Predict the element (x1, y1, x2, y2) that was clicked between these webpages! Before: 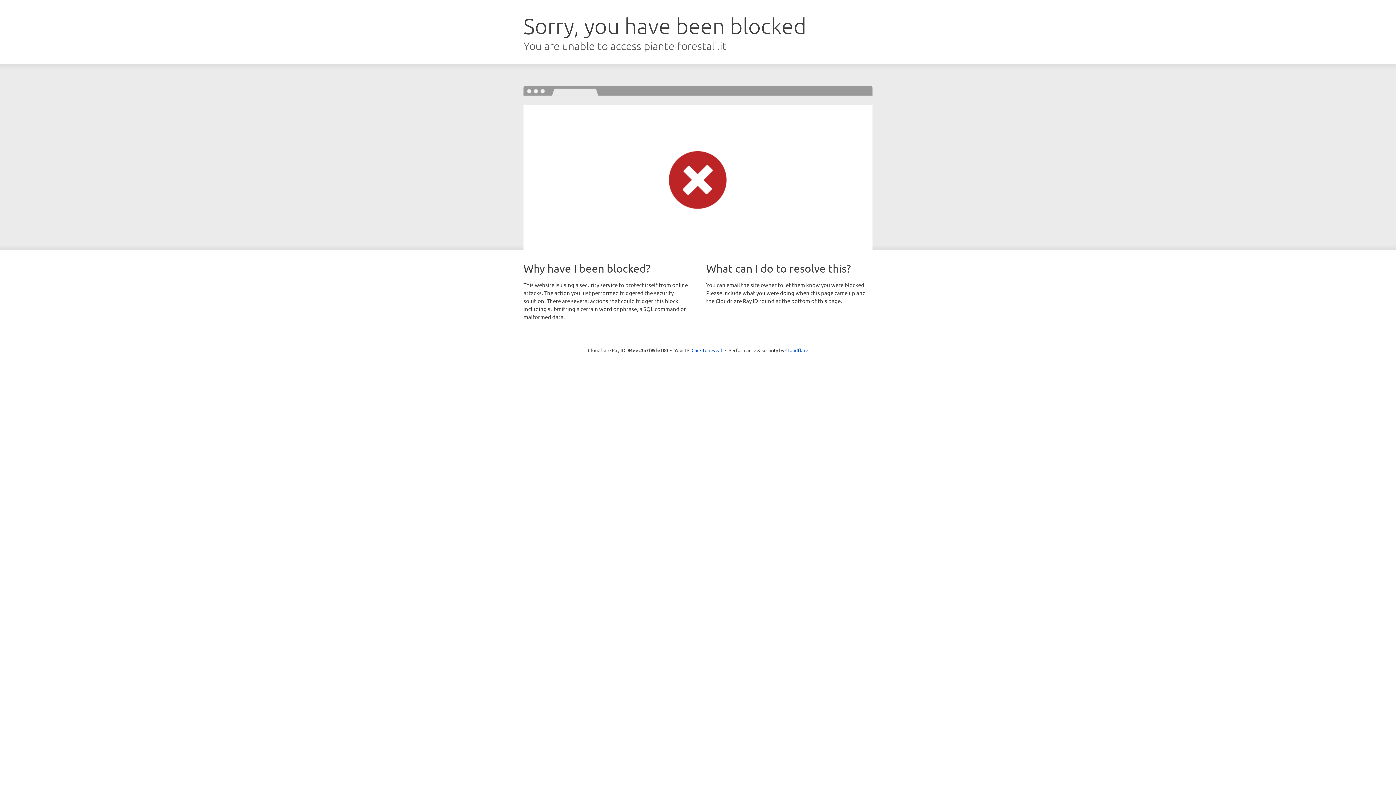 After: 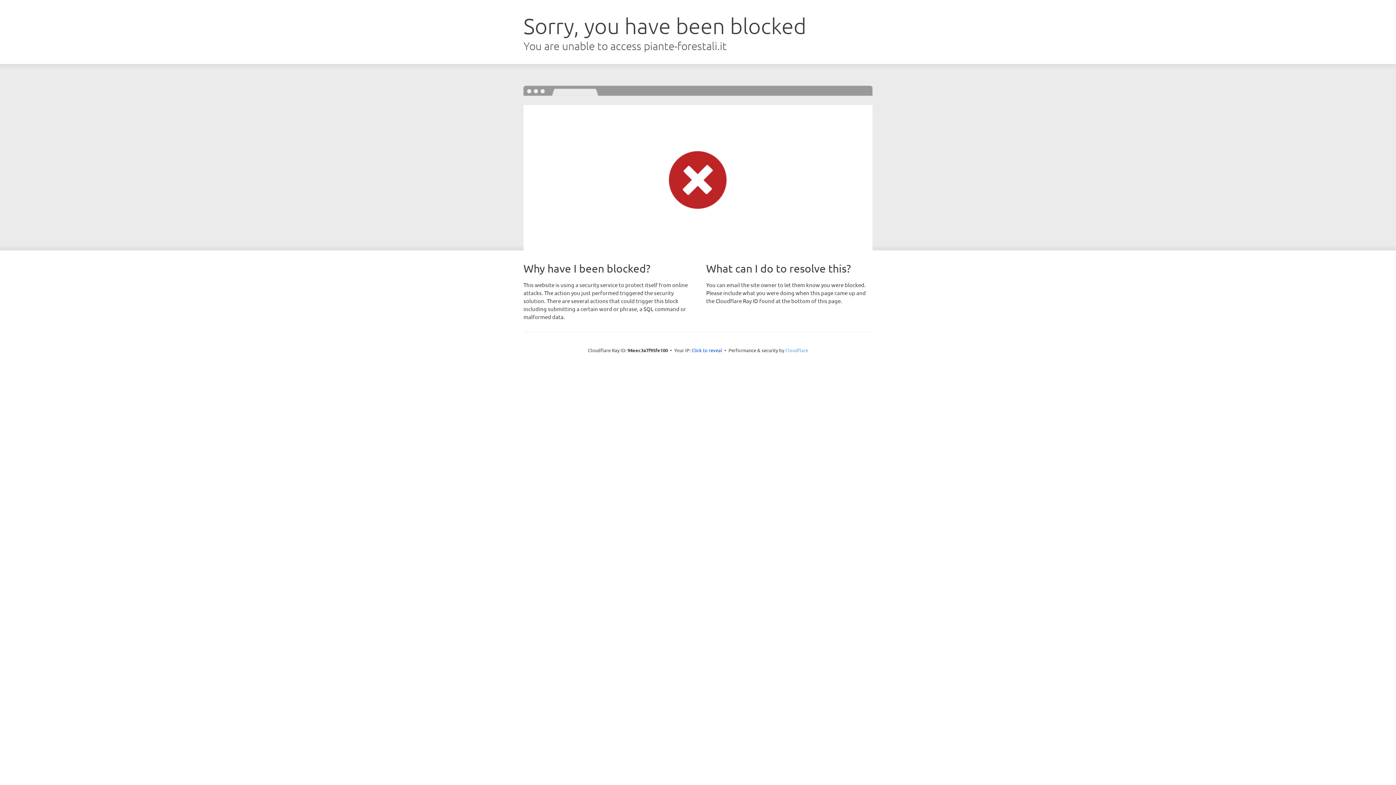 Action: label: Cloudflare bbox: (785, 347, 808, 353)